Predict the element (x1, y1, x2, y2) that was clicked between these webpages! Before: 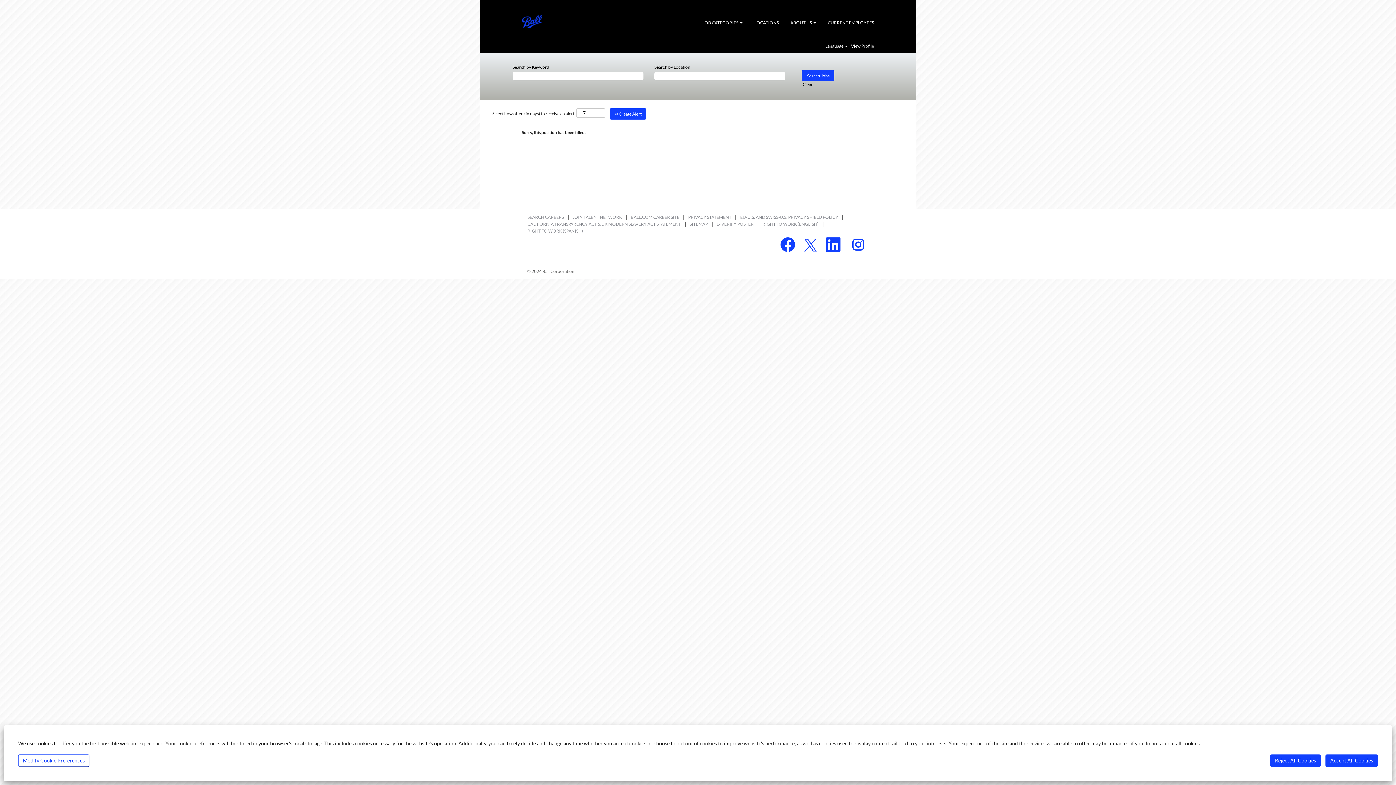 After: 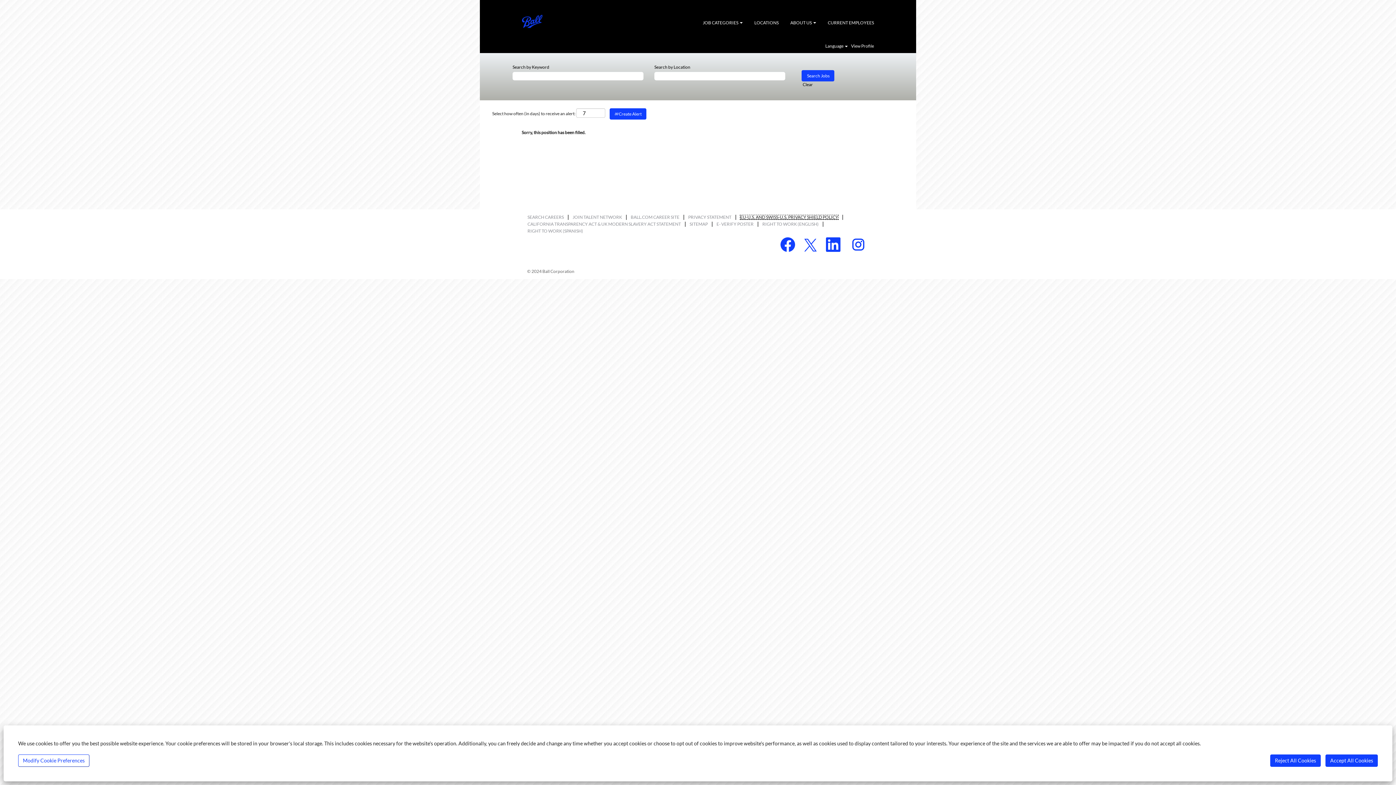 Action: label: EU-U.S. AND SWISS-U.S. PRIVACY SHIELD POLICY bbox: (740, 214, 838, 220)